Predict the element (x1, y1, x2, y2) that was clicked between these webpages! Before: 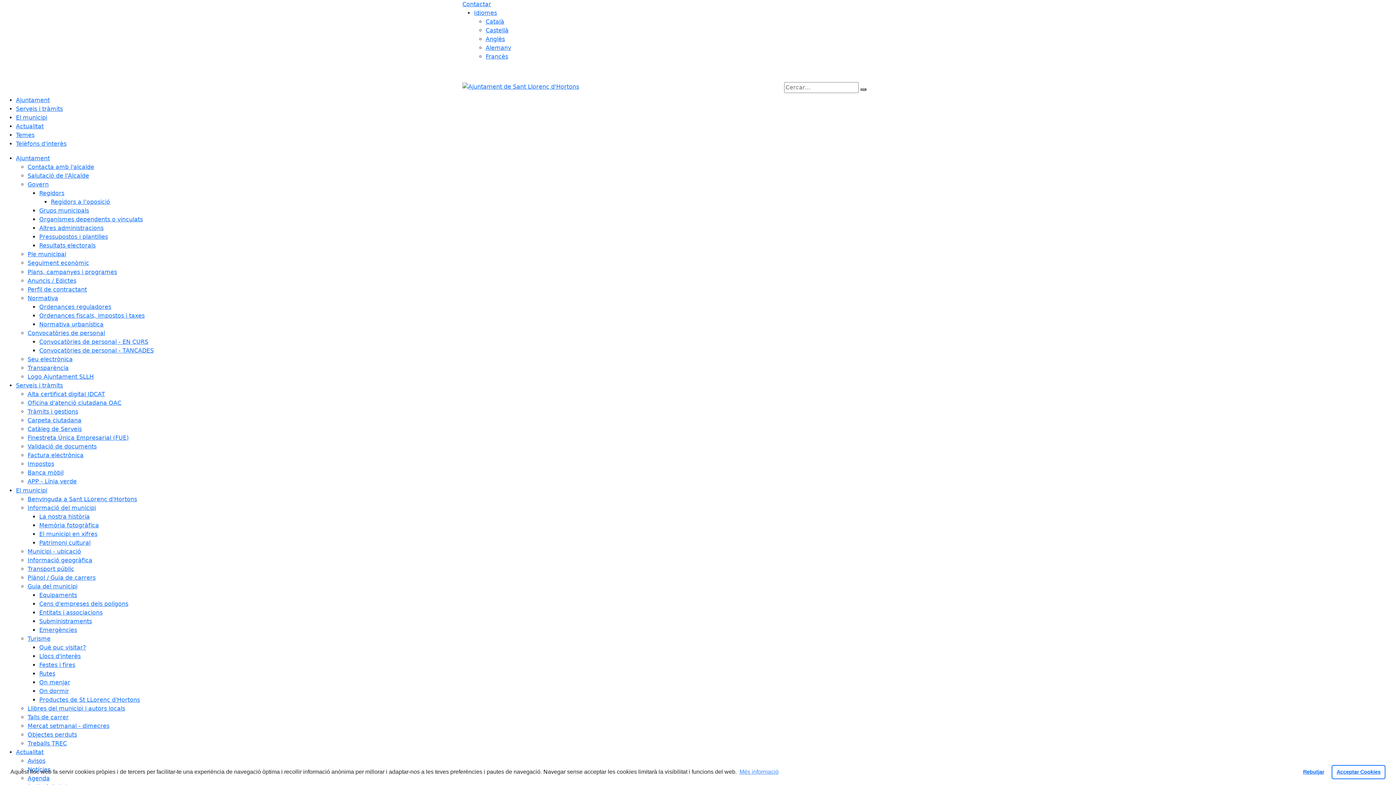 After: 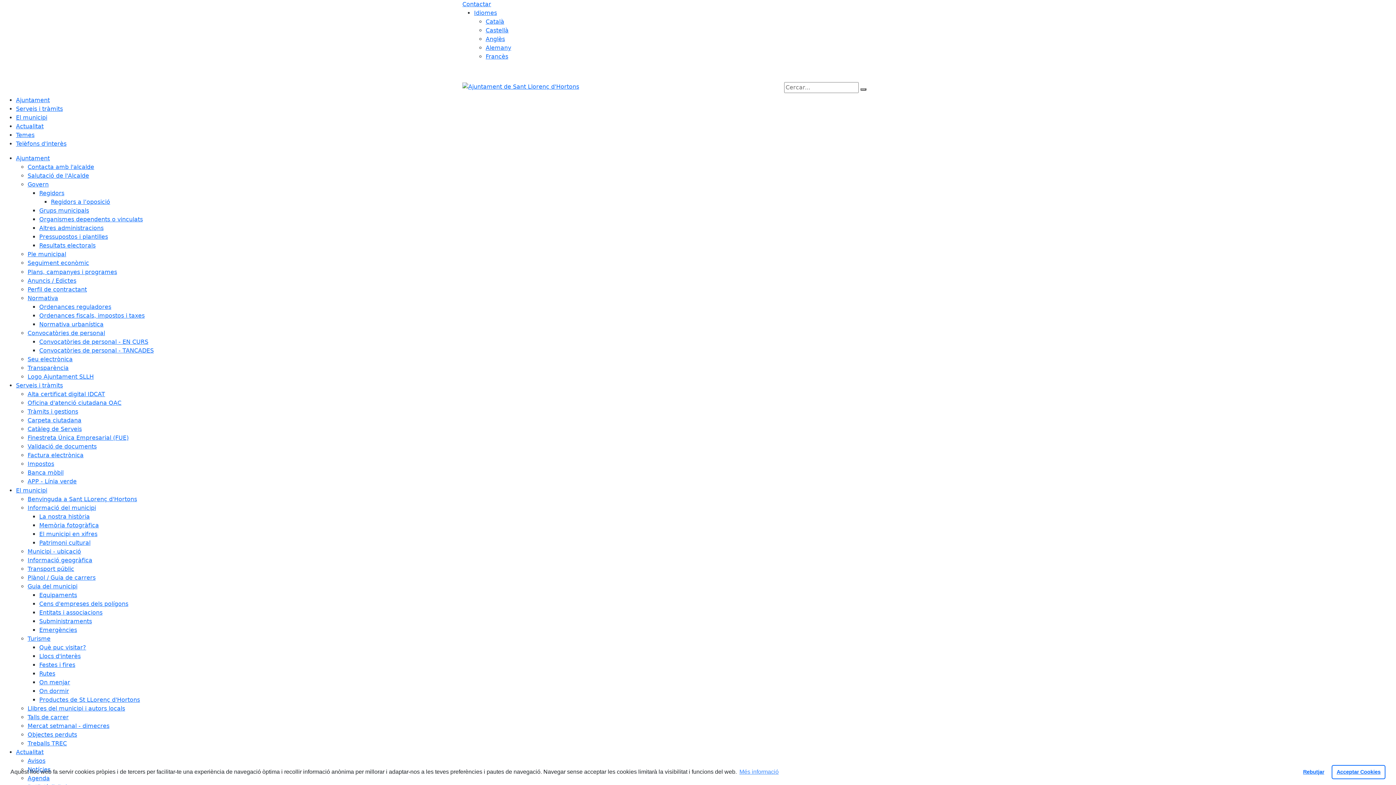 Action: bbox: (27, 460, 54, 467) label: Impostos